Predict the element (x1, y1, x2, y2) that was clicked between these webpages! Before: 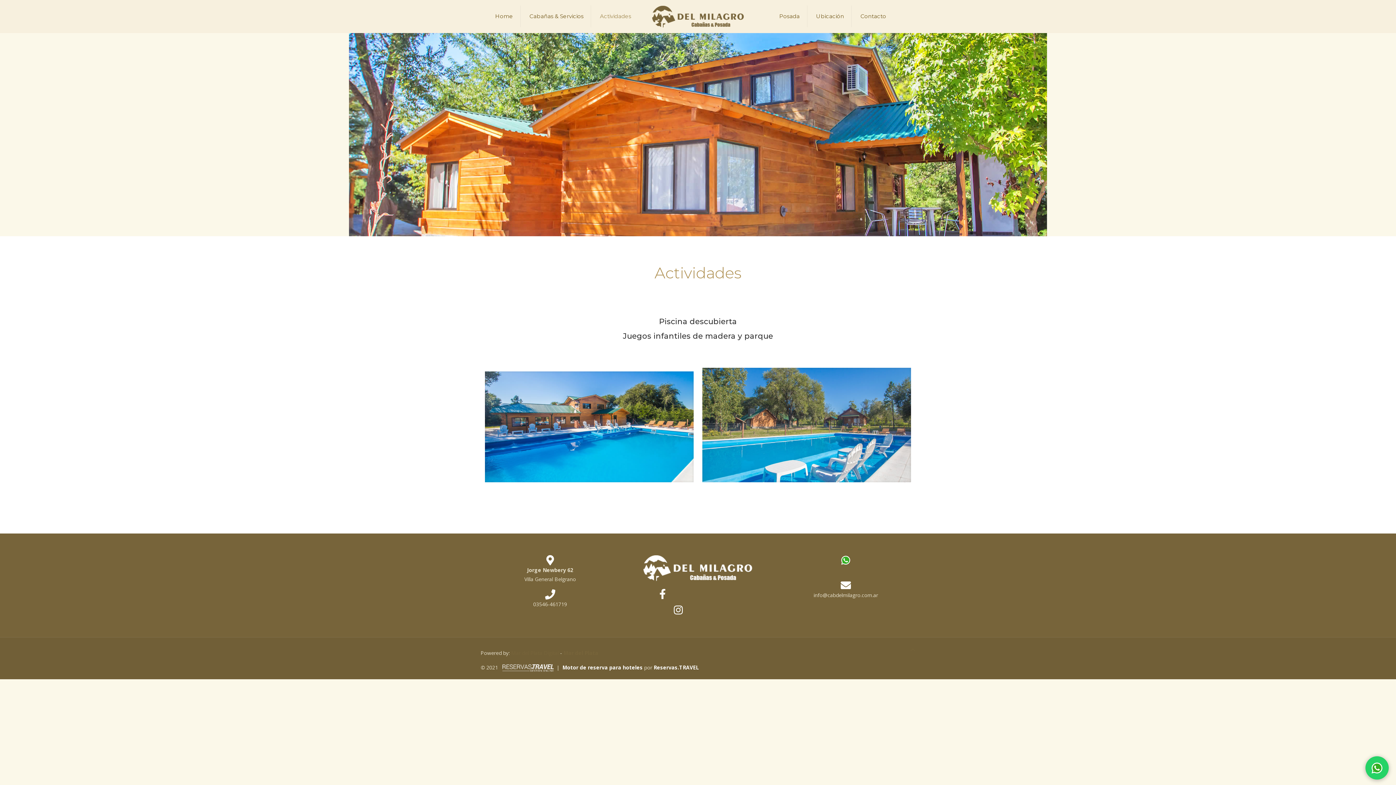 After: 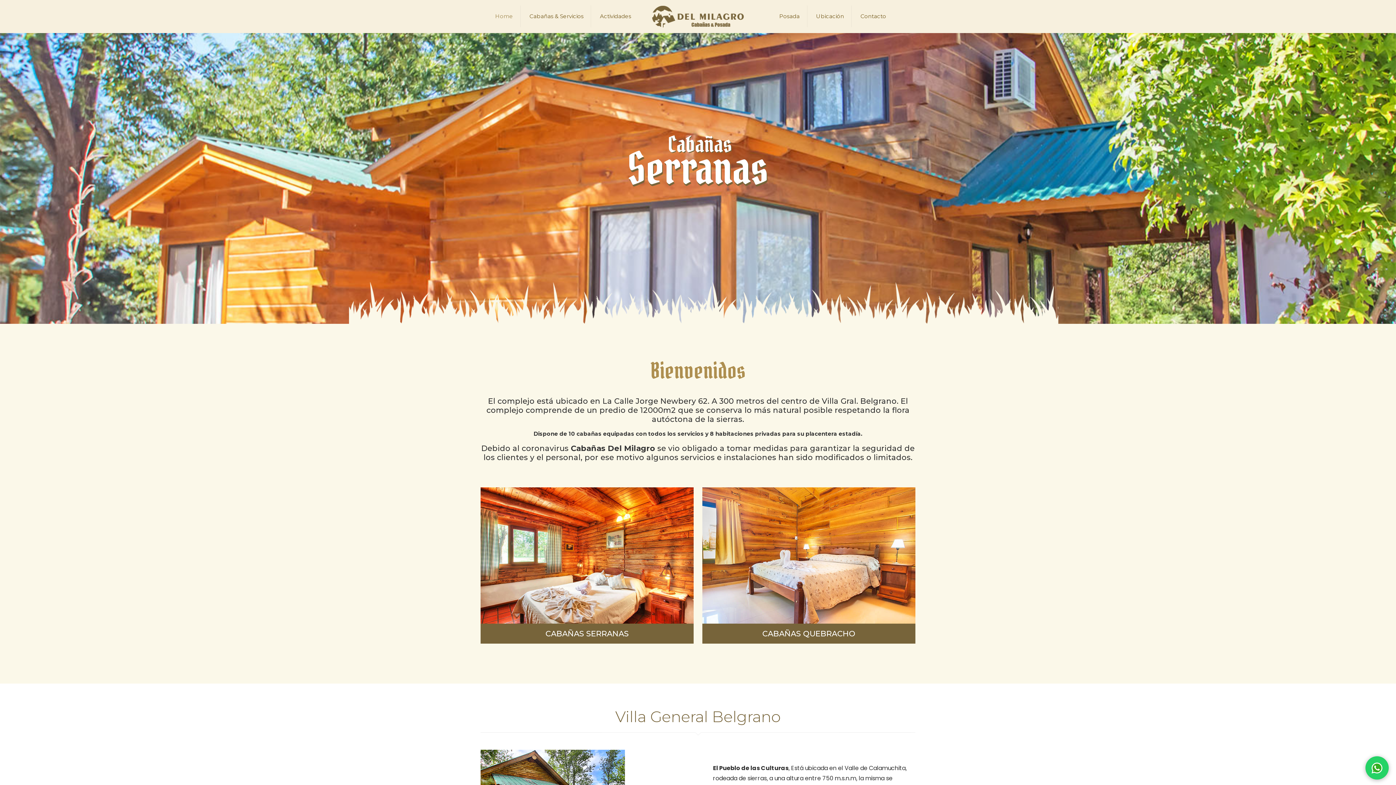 Action: bbox: (488, 0, 520, 32) label: Home